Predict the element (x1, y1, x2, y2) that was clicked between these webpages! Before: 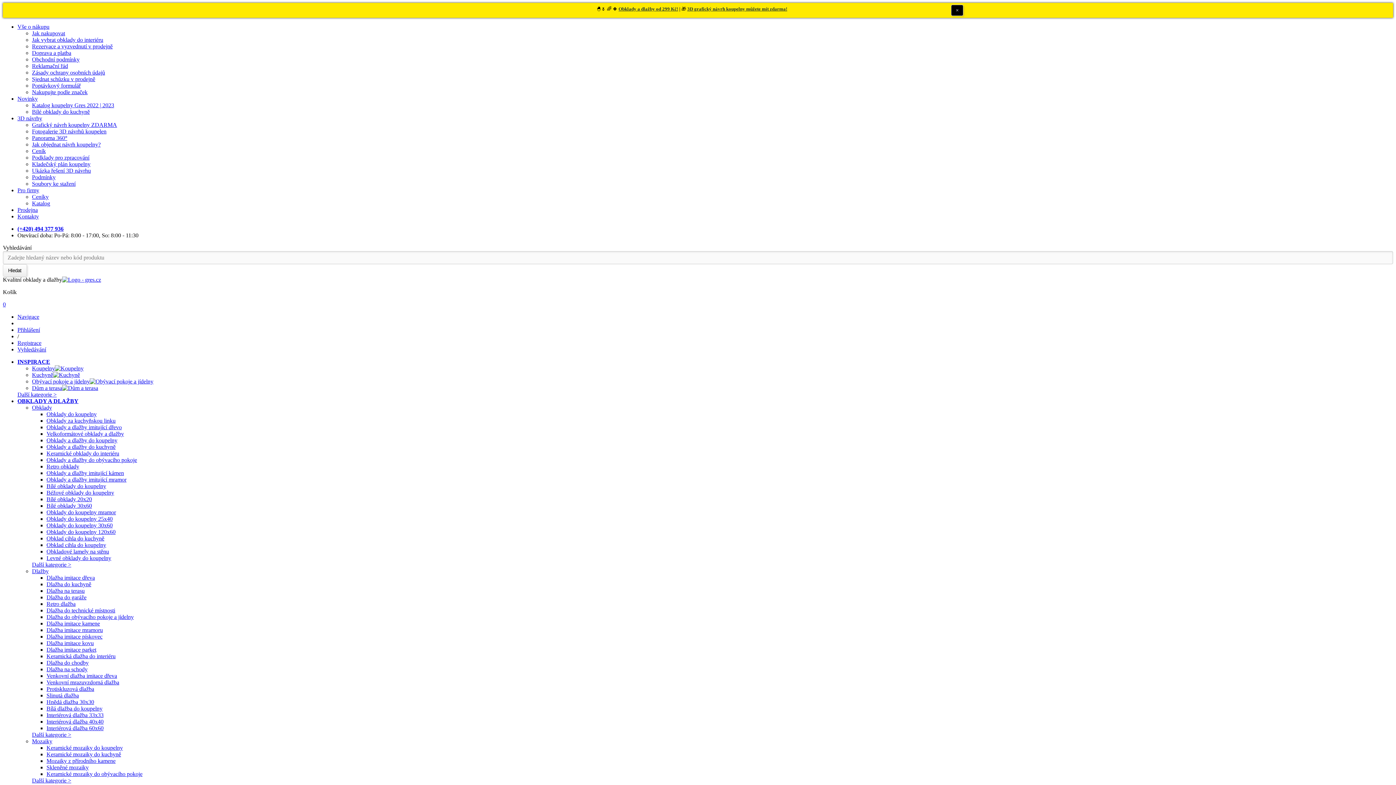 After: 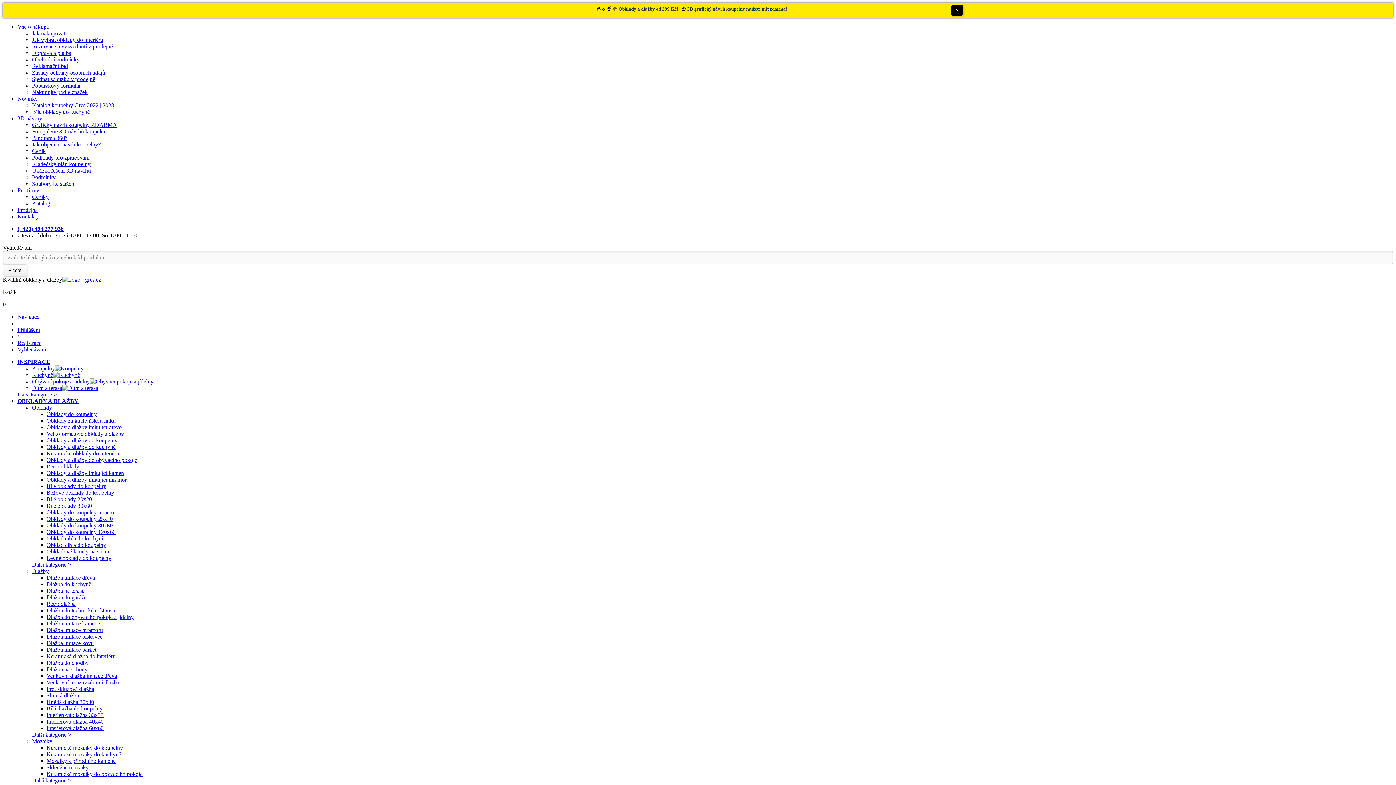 Action: bbox: (687, 6, 787, 11) label: 3D grafický návrh koupelny můžete mít zdarma!